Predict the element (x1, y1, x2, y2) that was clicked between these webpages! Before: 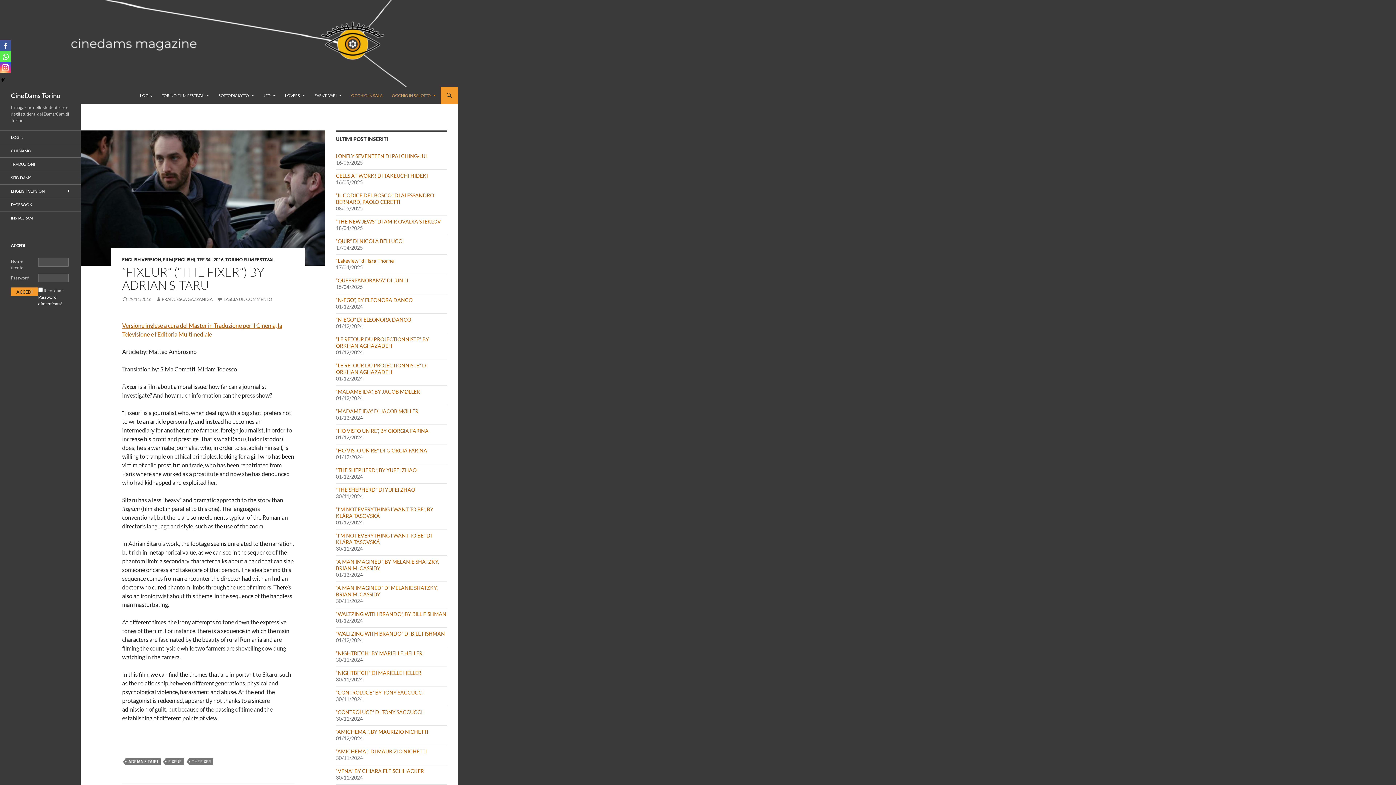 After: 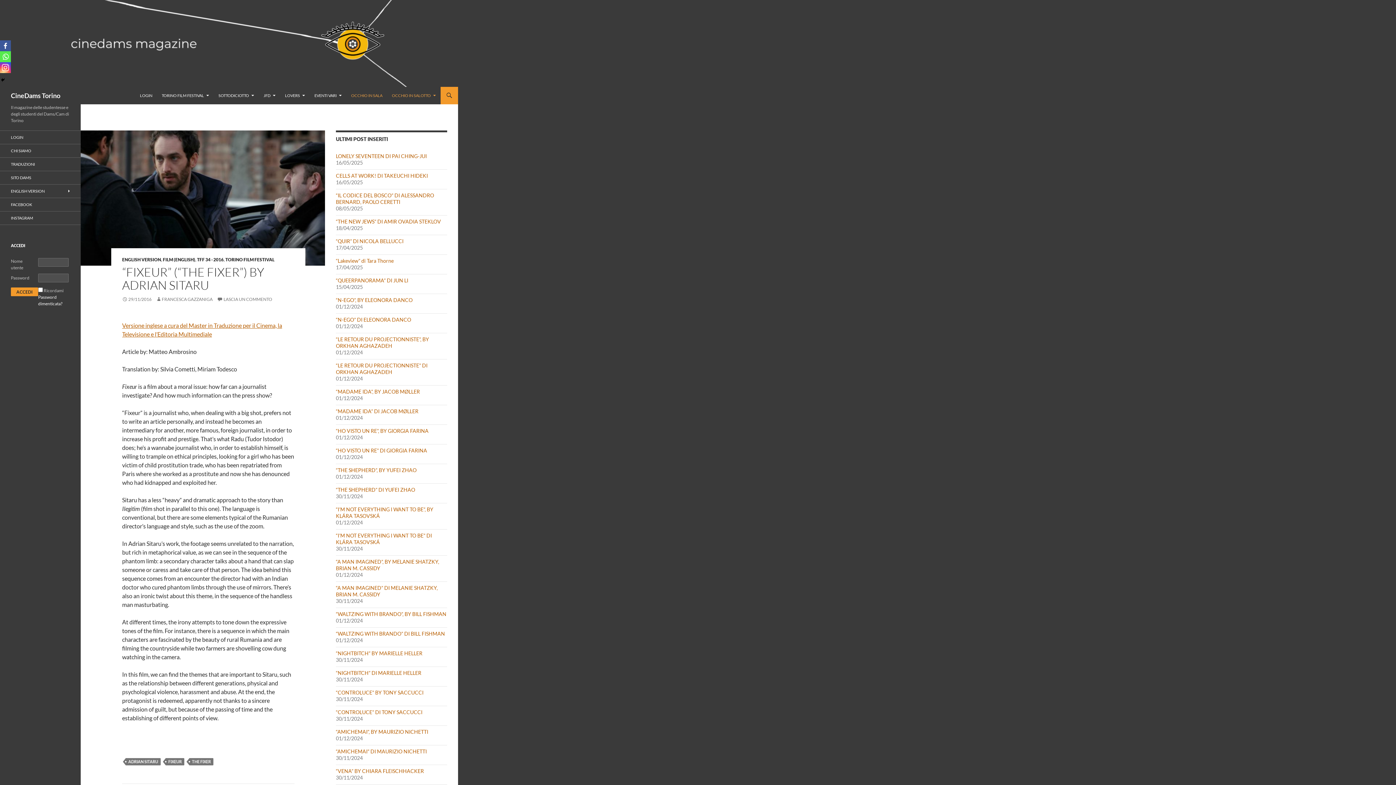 Action: bbox: (0, 51, 10, 62) label: Whatsapp